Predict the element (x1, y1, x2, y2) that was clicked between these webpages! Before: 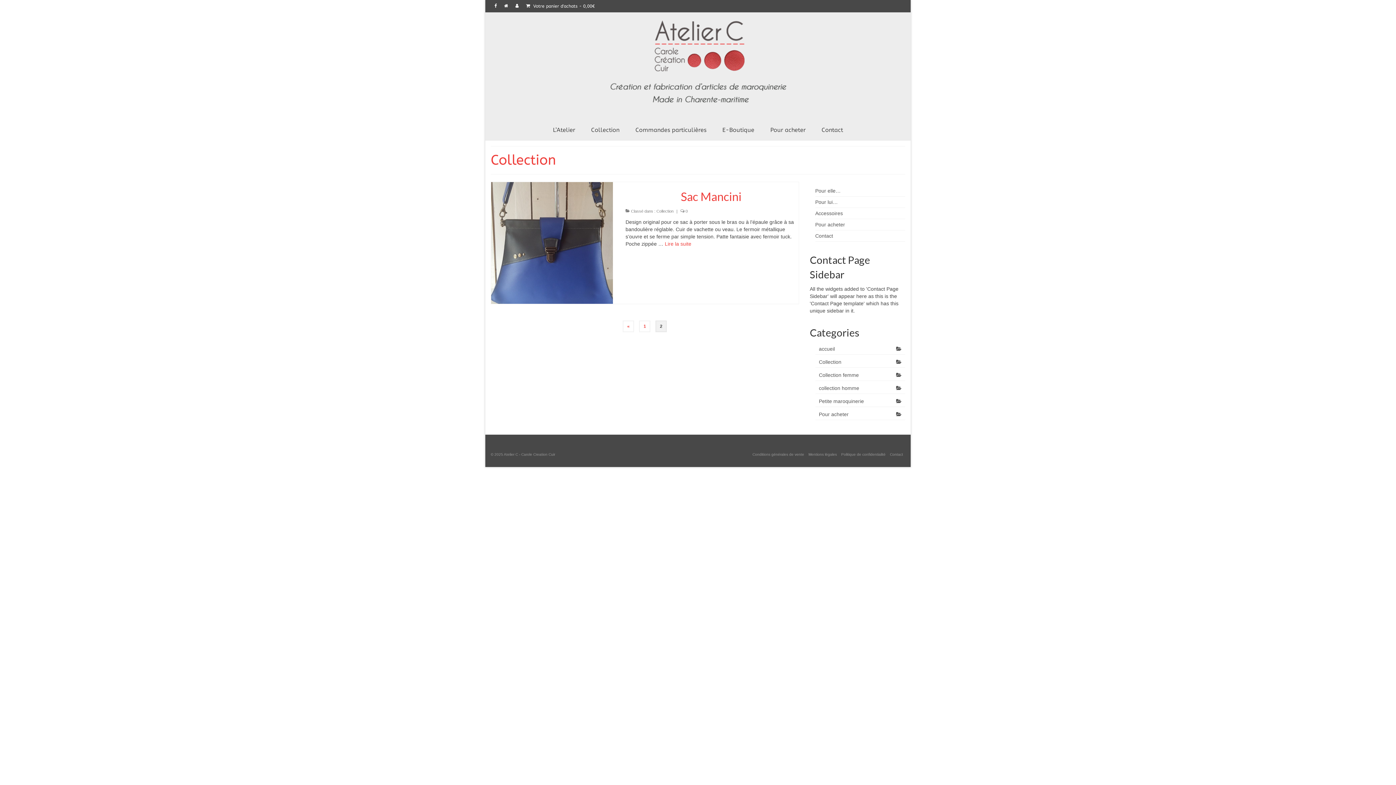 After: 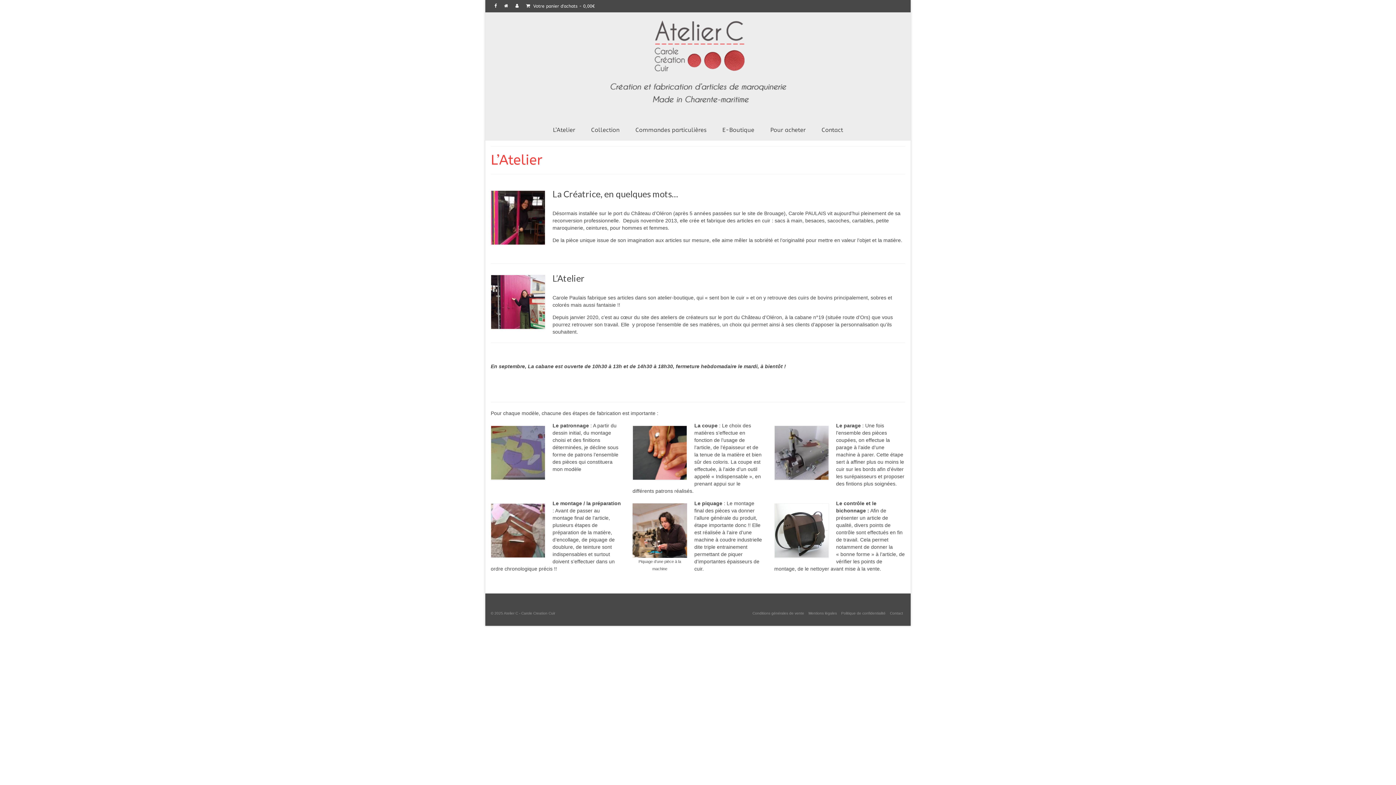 Action: label: L’Atelier bbox: (545, 123, 582, 137)